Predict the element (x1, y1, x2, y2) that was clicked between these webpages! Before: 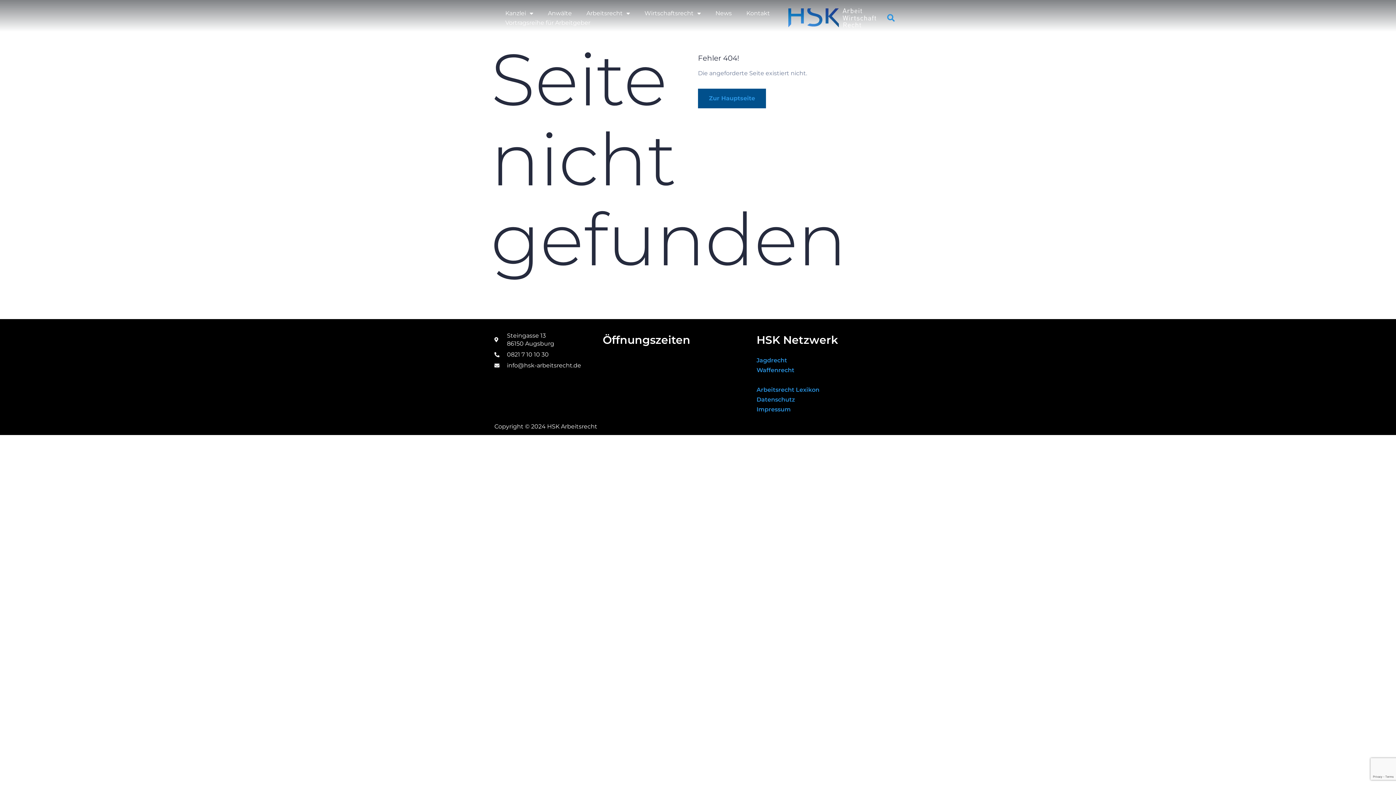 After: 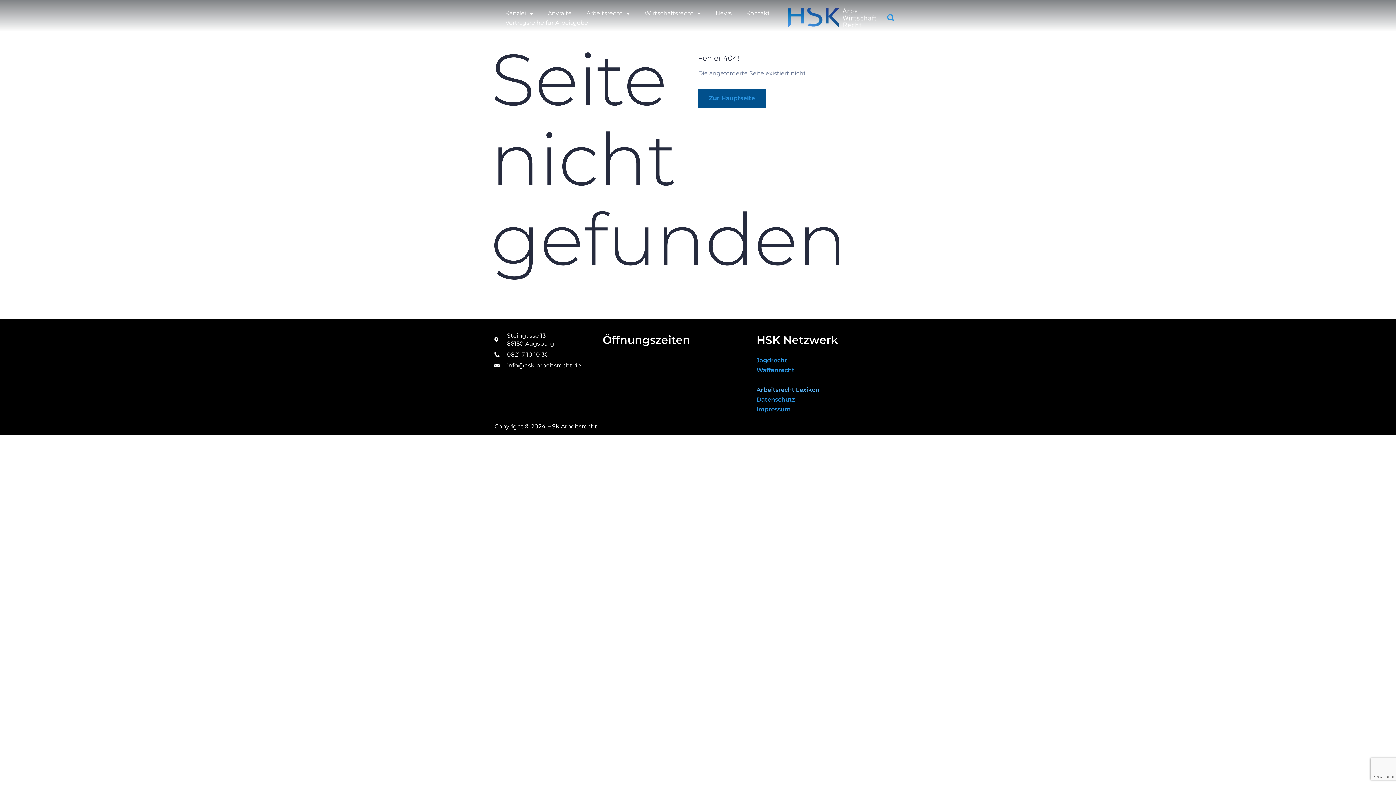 Action: label: Arbeitsrecht Lexikon bbox: (756, 386, 819, 393)